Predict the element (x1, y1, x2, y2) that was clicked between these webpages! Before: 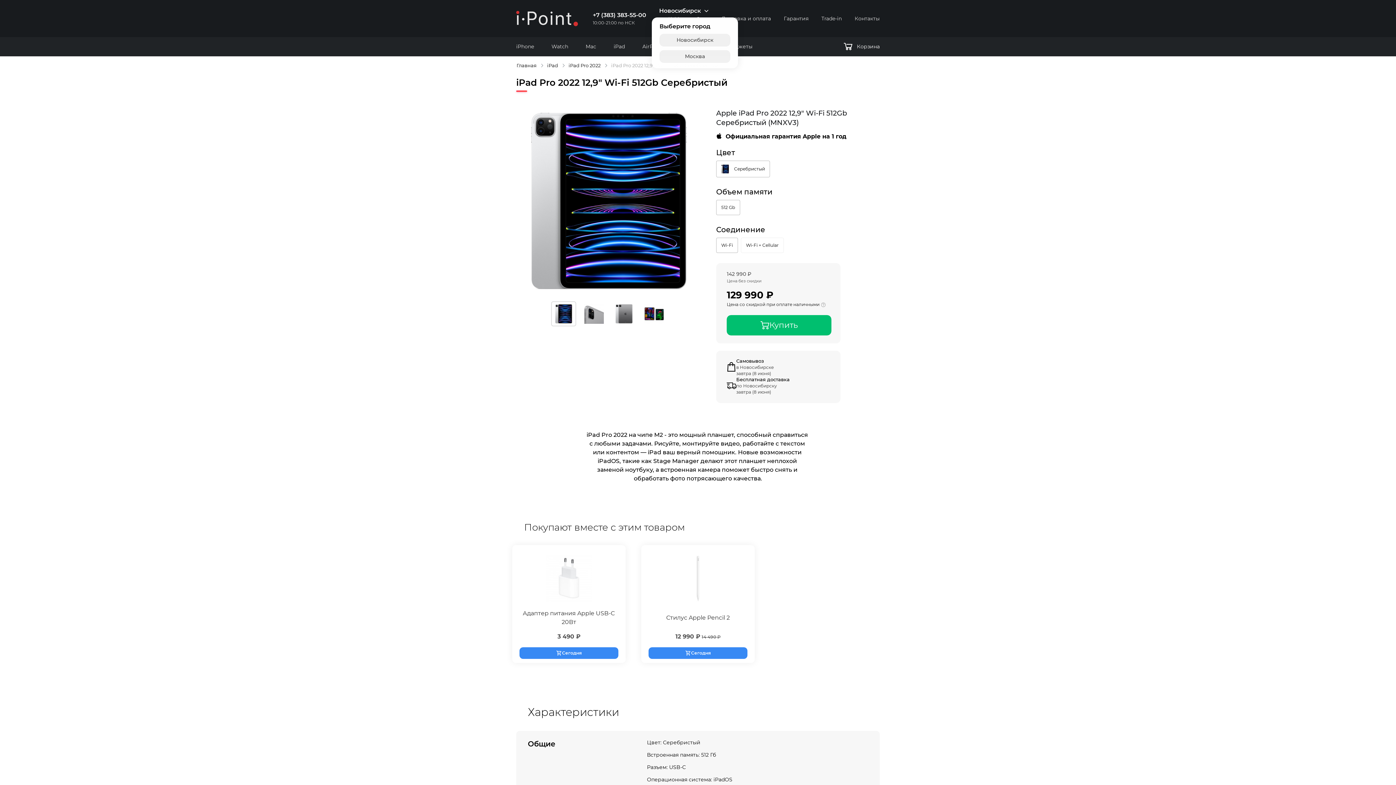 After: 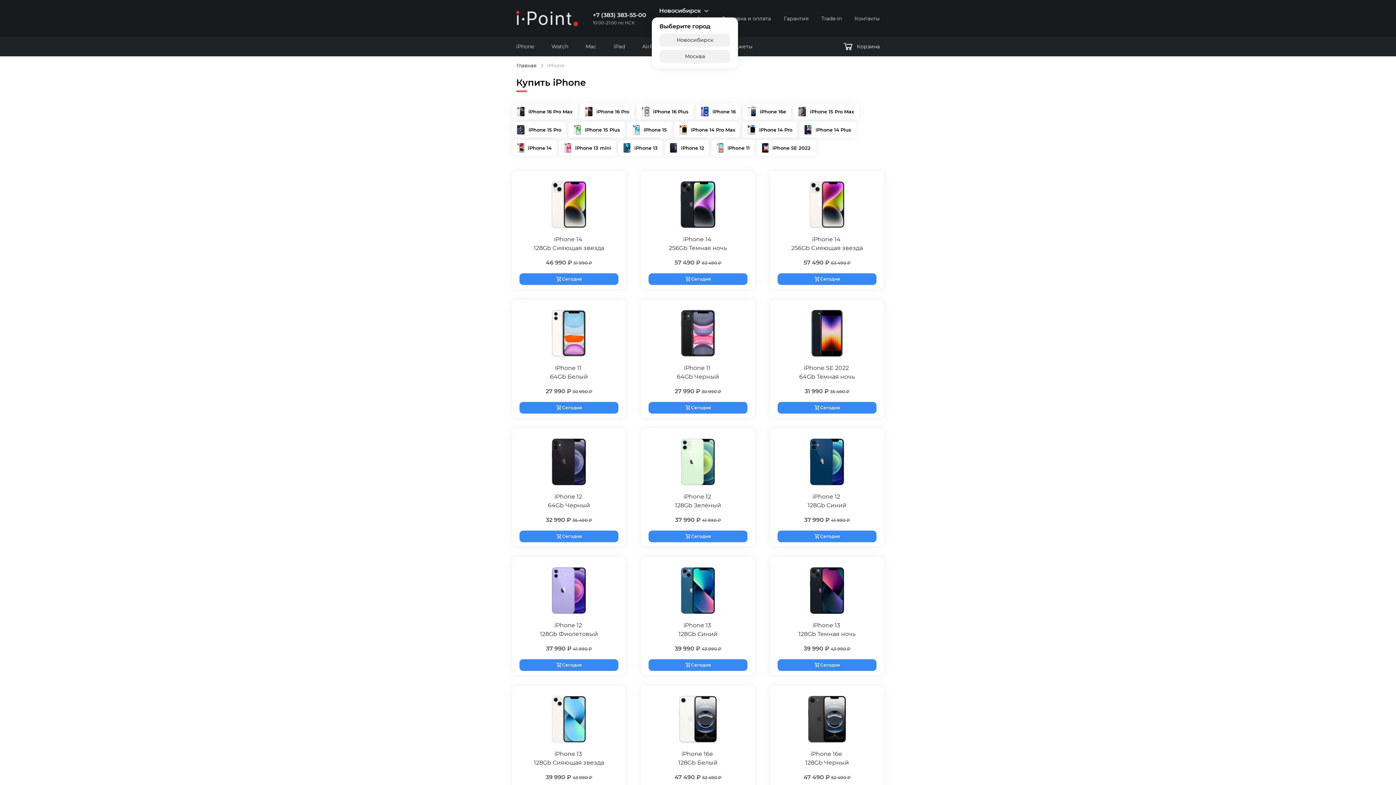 Action: bbox: (507, 37, 542, 56) label: iPhone